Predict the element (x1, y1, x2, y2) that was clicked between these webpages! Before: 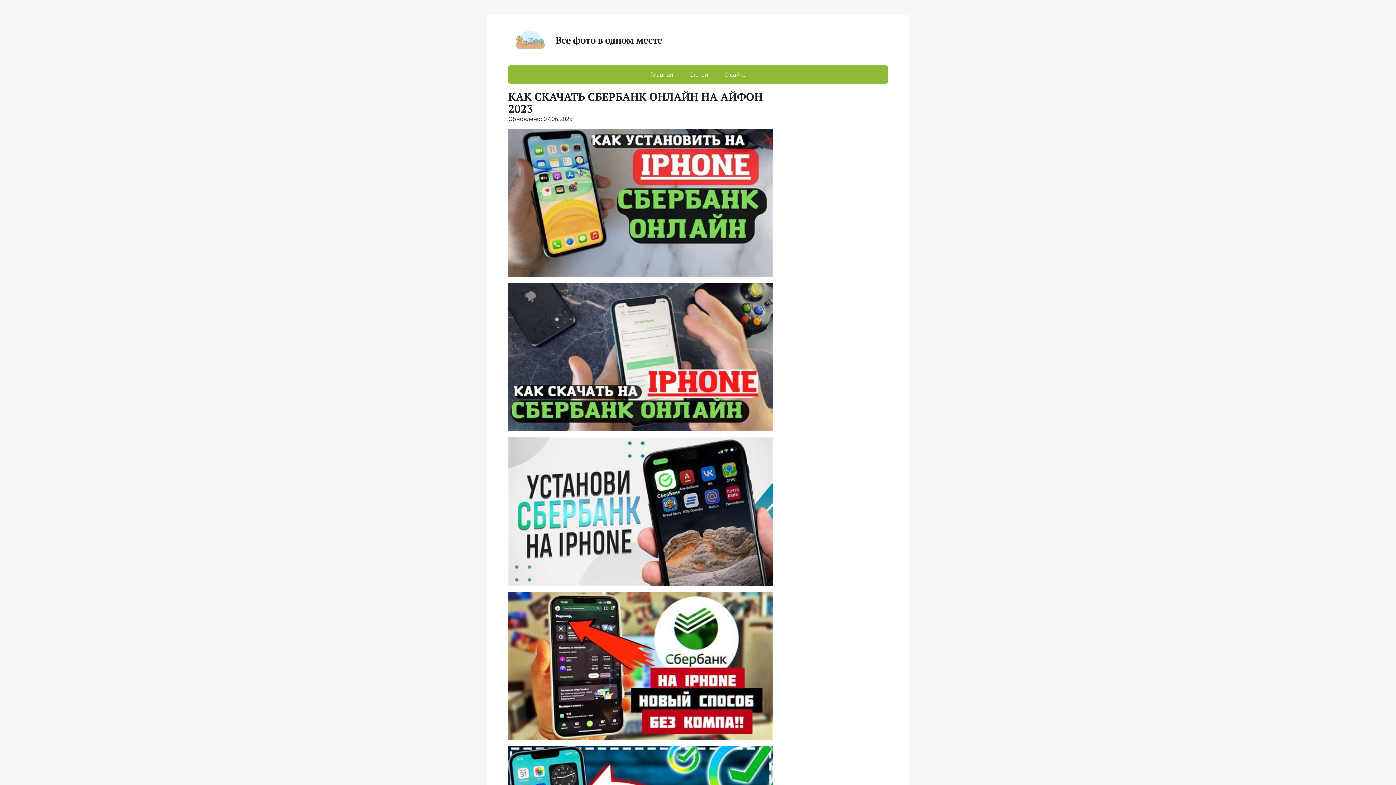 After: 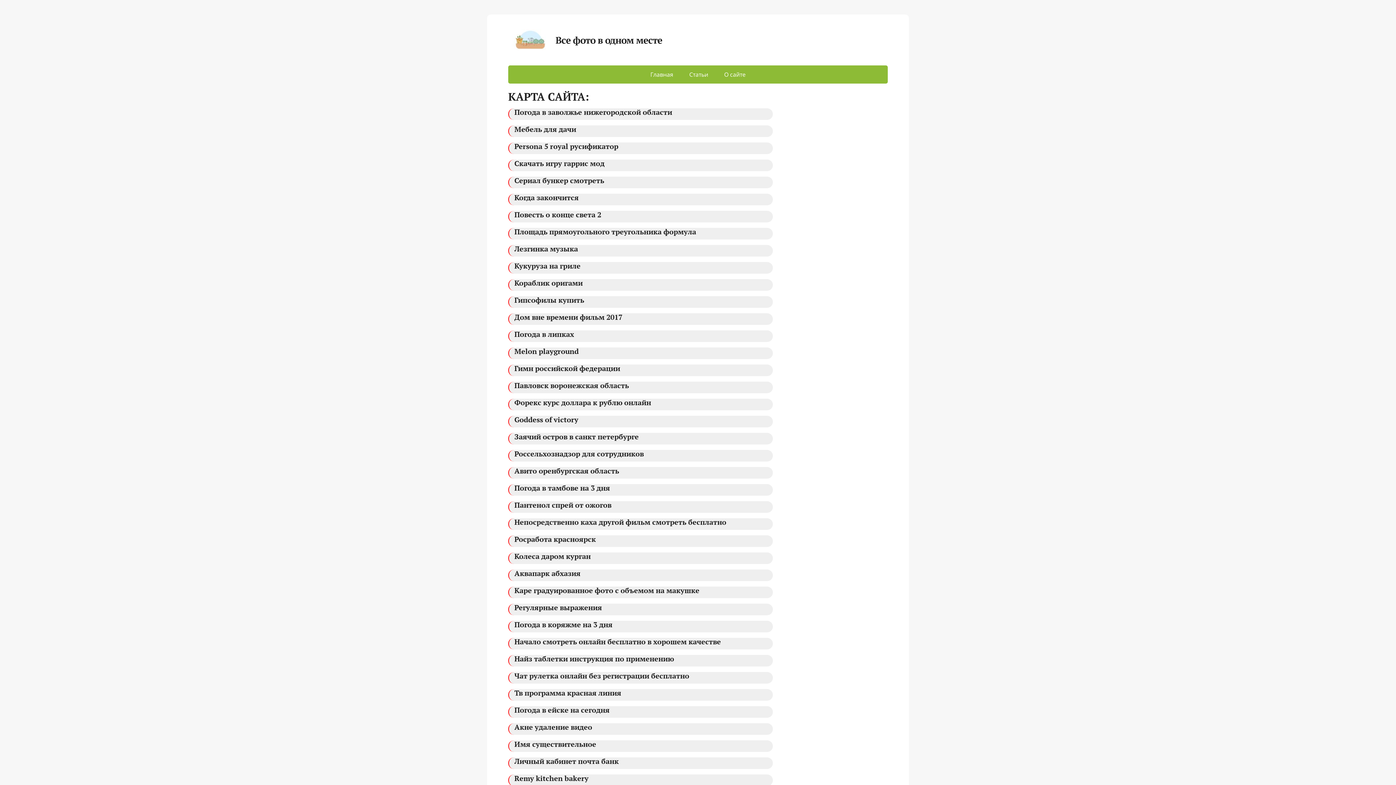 Action: label: Статьи bbox: (682, 65, 715, 83)